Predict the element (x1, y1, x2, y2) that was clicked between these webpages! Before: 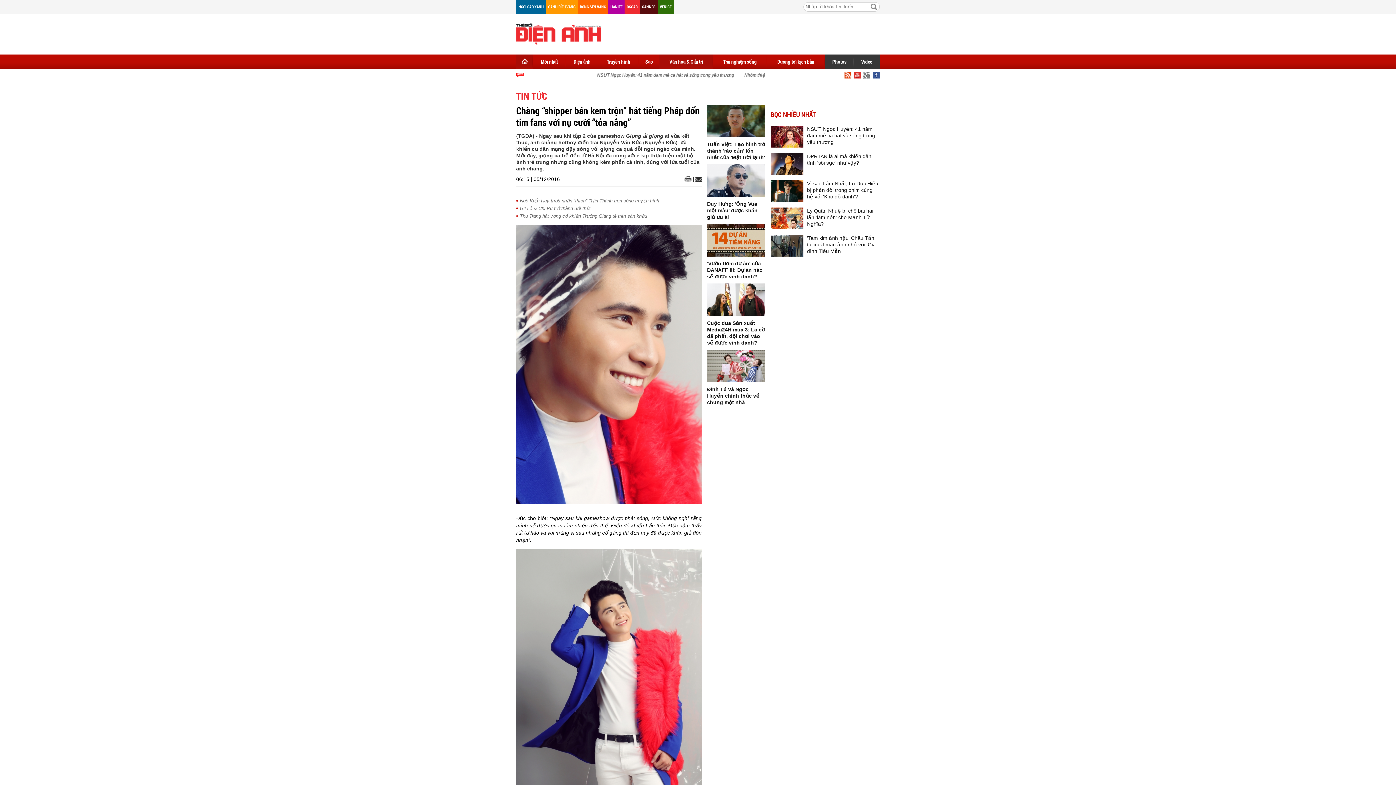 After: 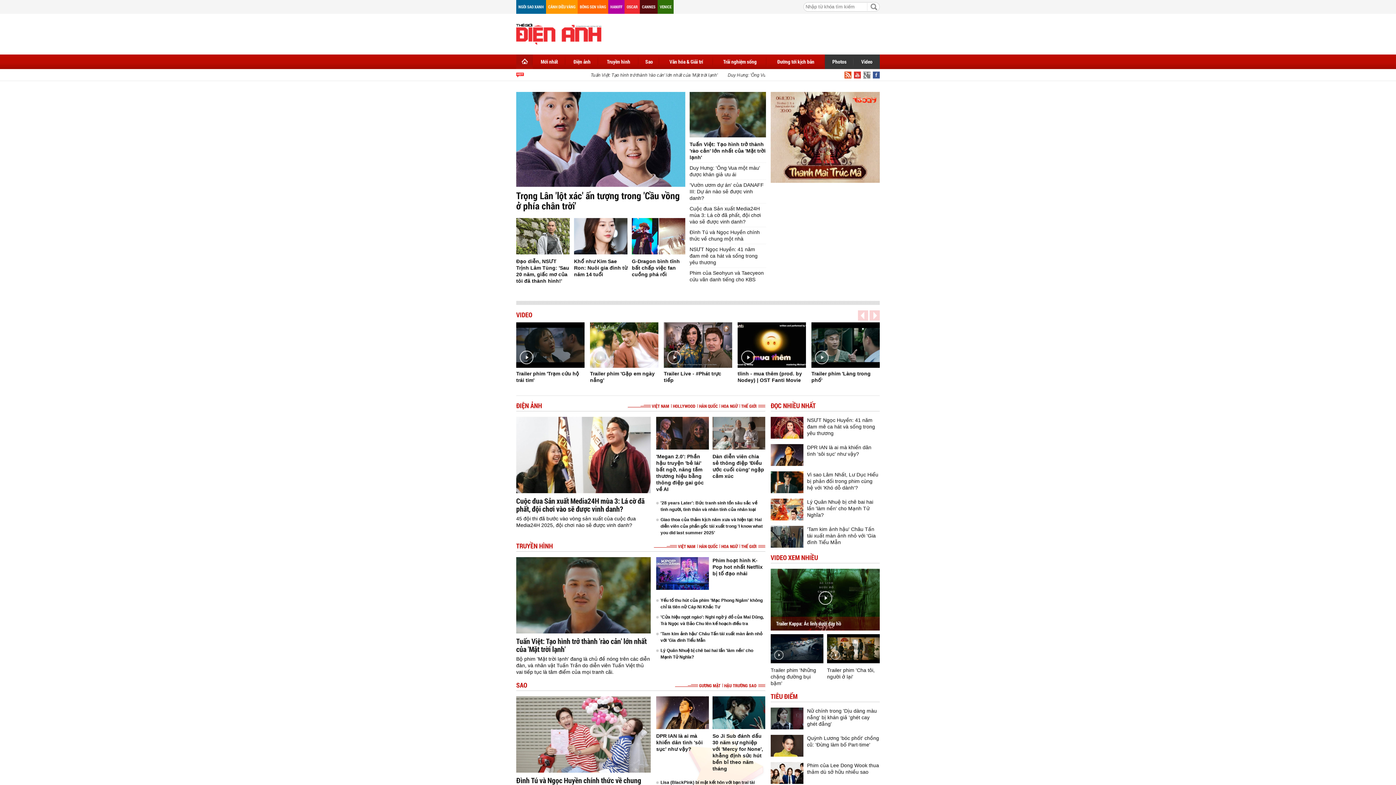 Action: bbox: (520, 54, 529, 69)